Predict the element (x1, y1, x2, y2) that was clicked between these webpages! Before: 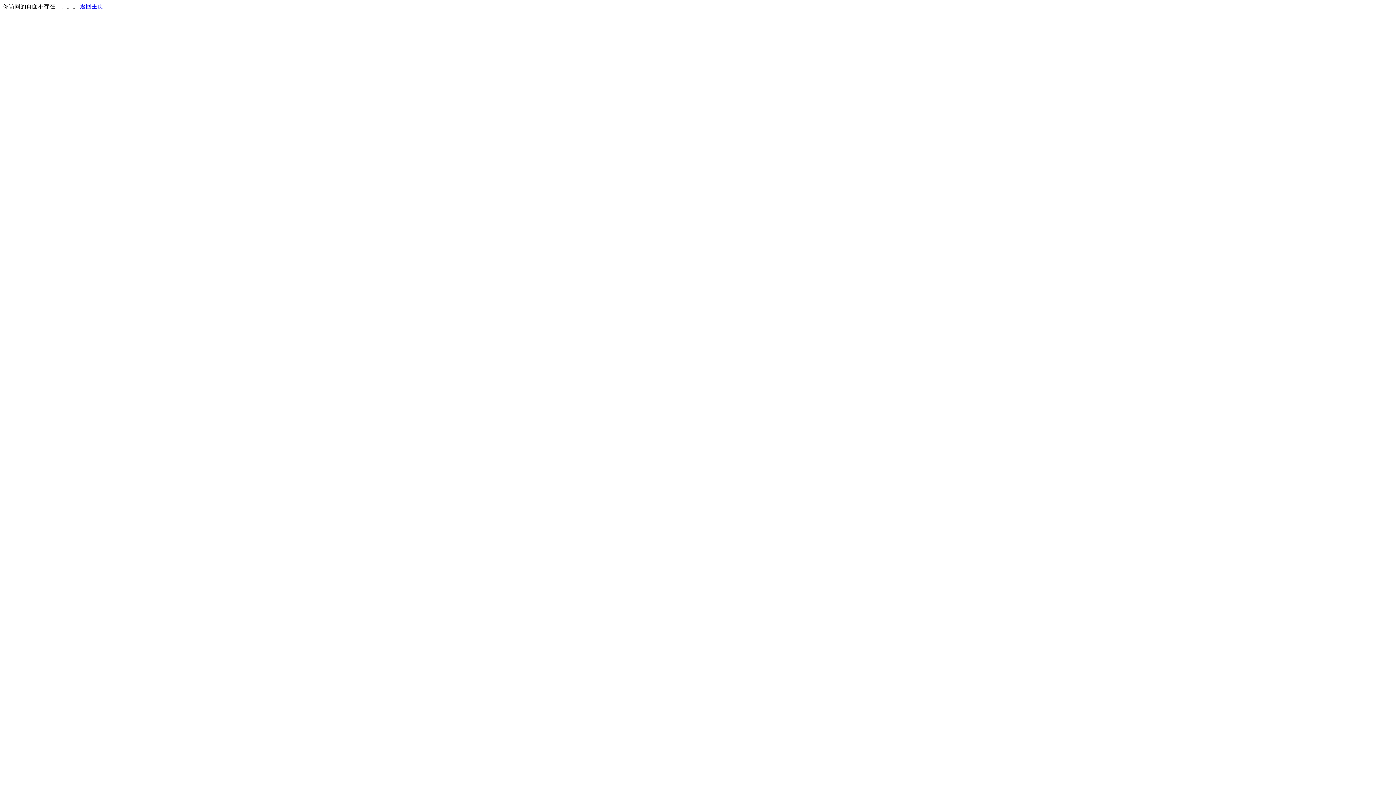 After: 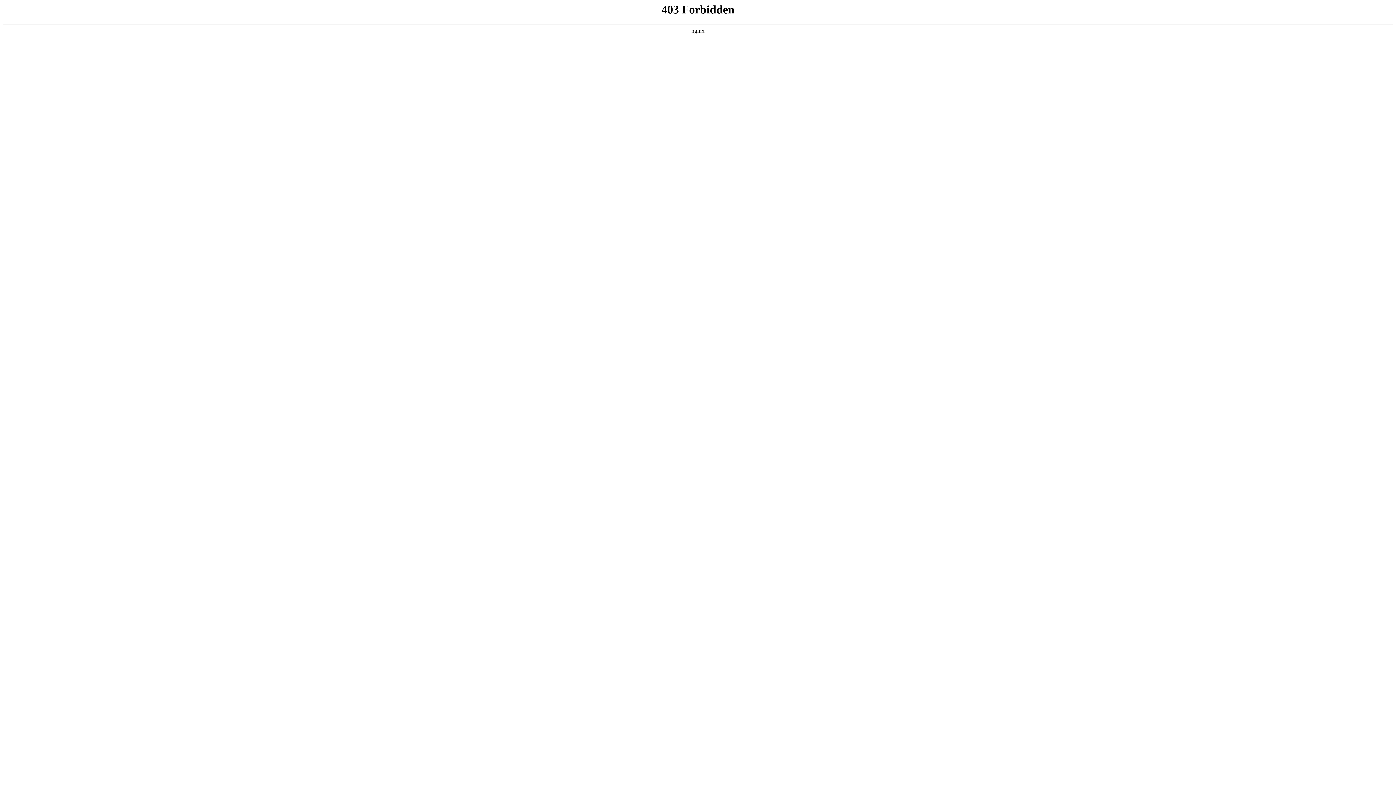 Action: label: 返回主页 bbox: (80, 3, 103, 9)